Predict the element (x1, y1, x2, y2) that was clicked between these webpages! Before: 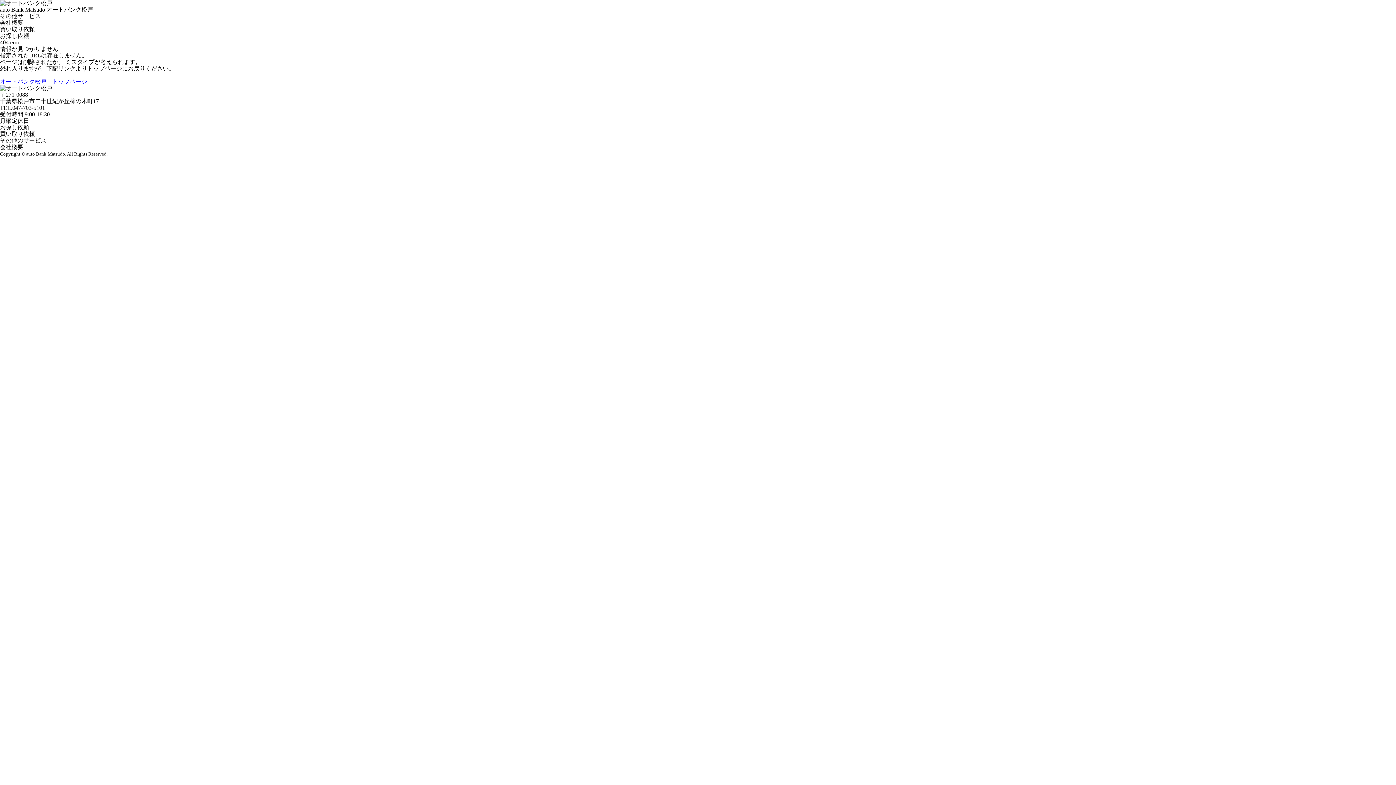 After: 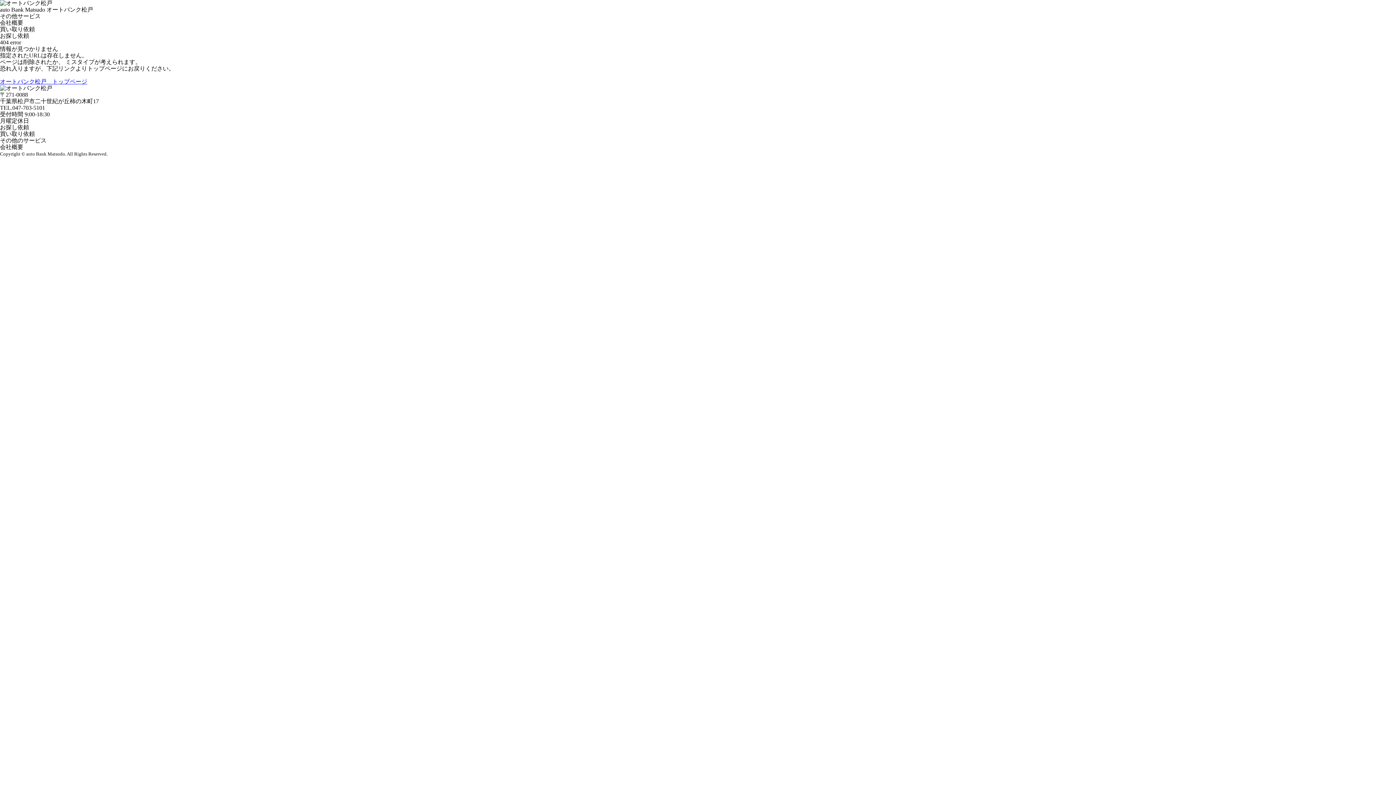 Action: bbox: (0, 19, 23, 25) label: 会社概要